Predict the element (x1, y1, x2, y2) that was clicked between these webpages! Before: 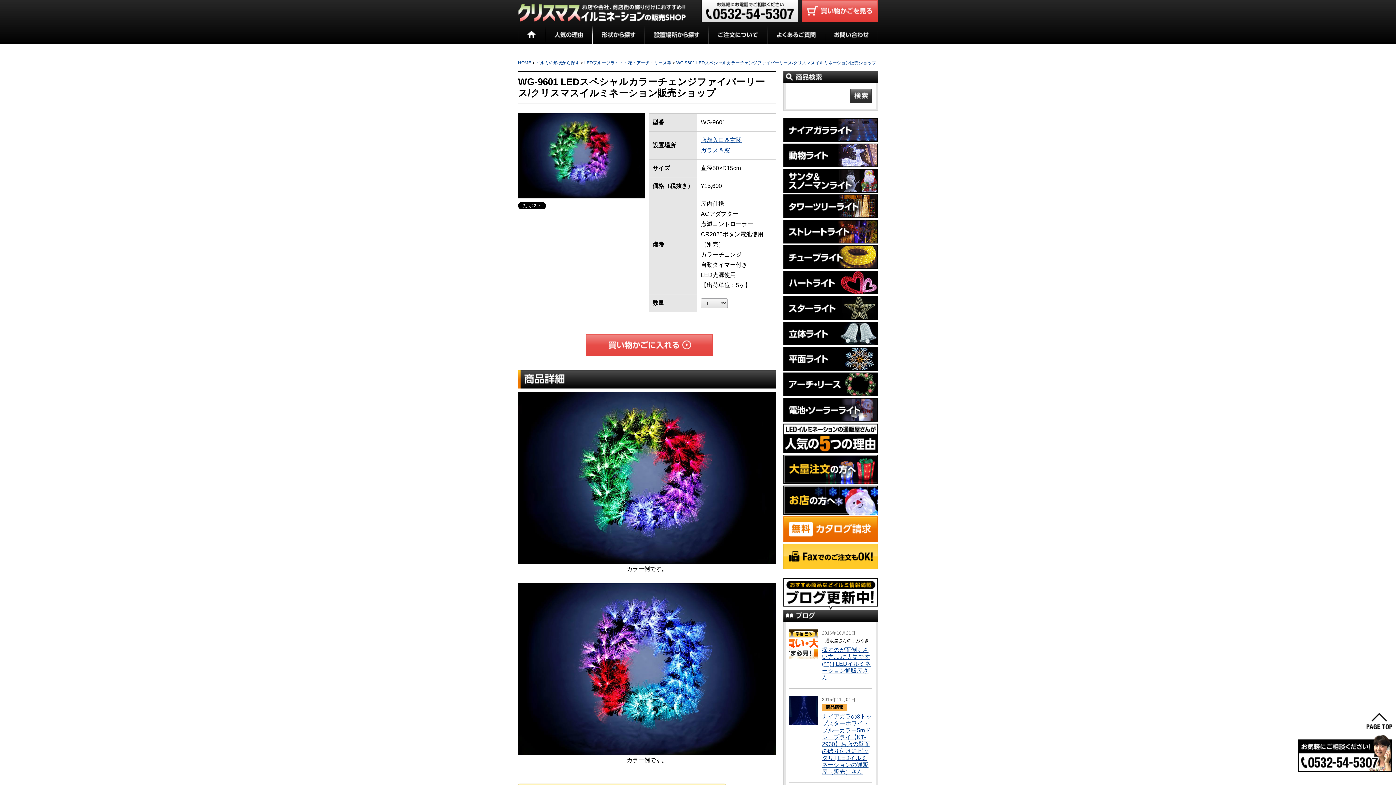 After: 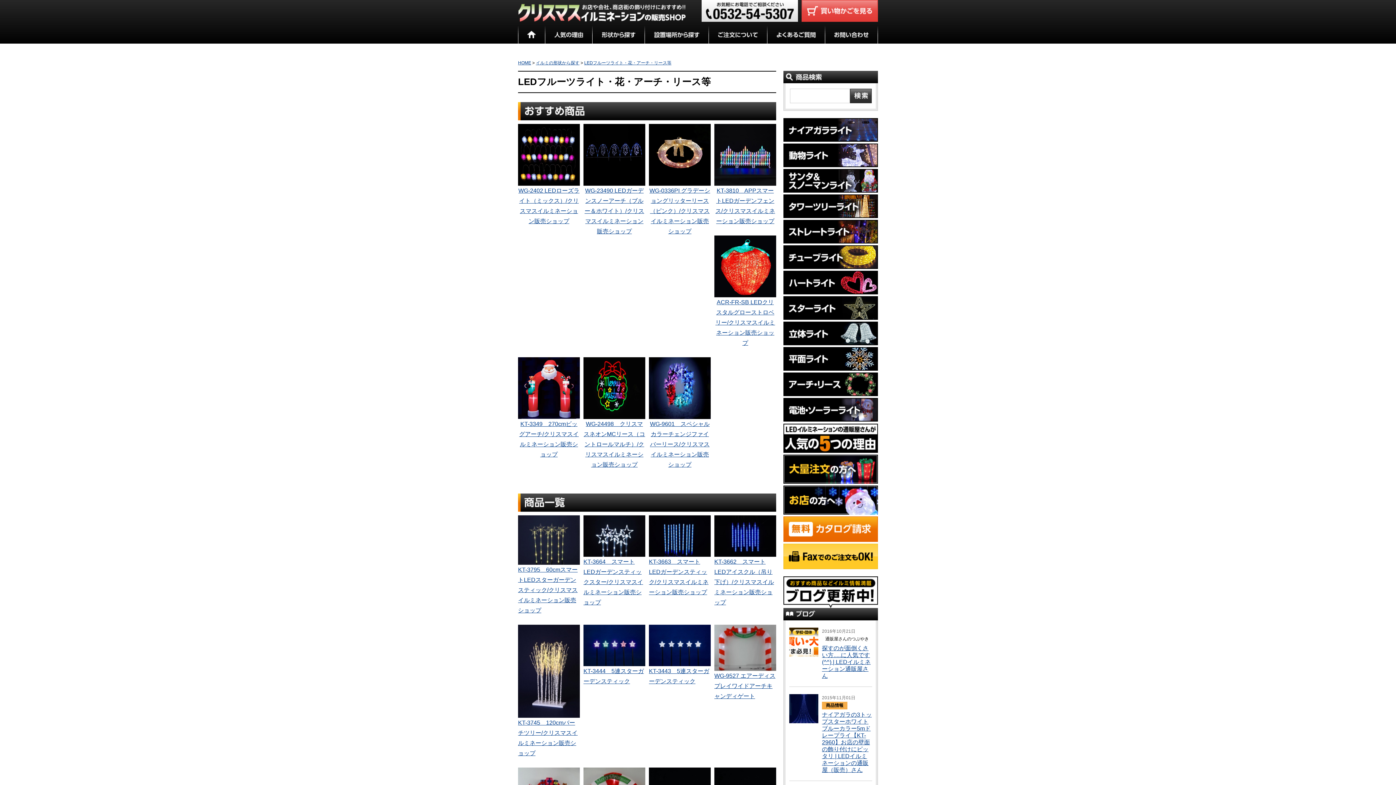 Action: bbox: (783, 372, 878, 396)